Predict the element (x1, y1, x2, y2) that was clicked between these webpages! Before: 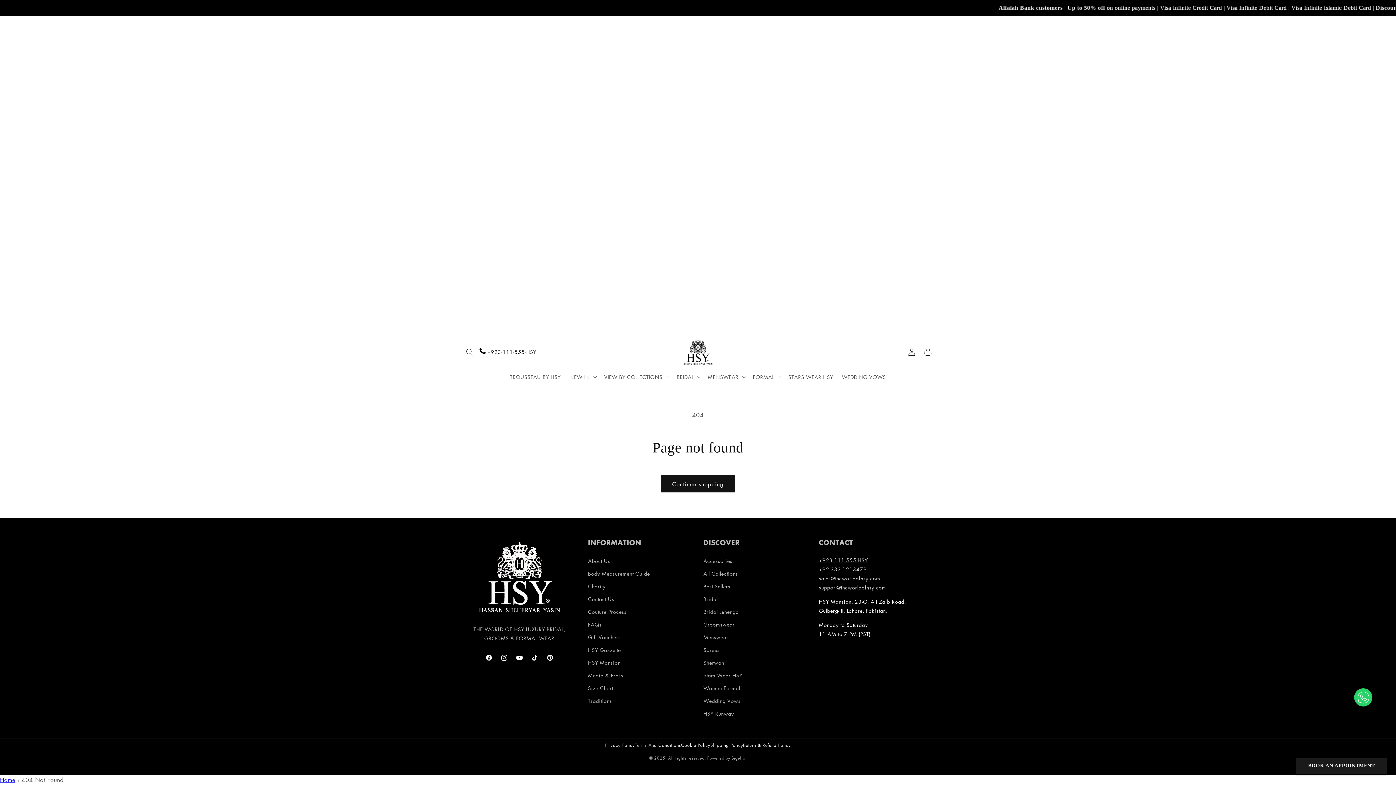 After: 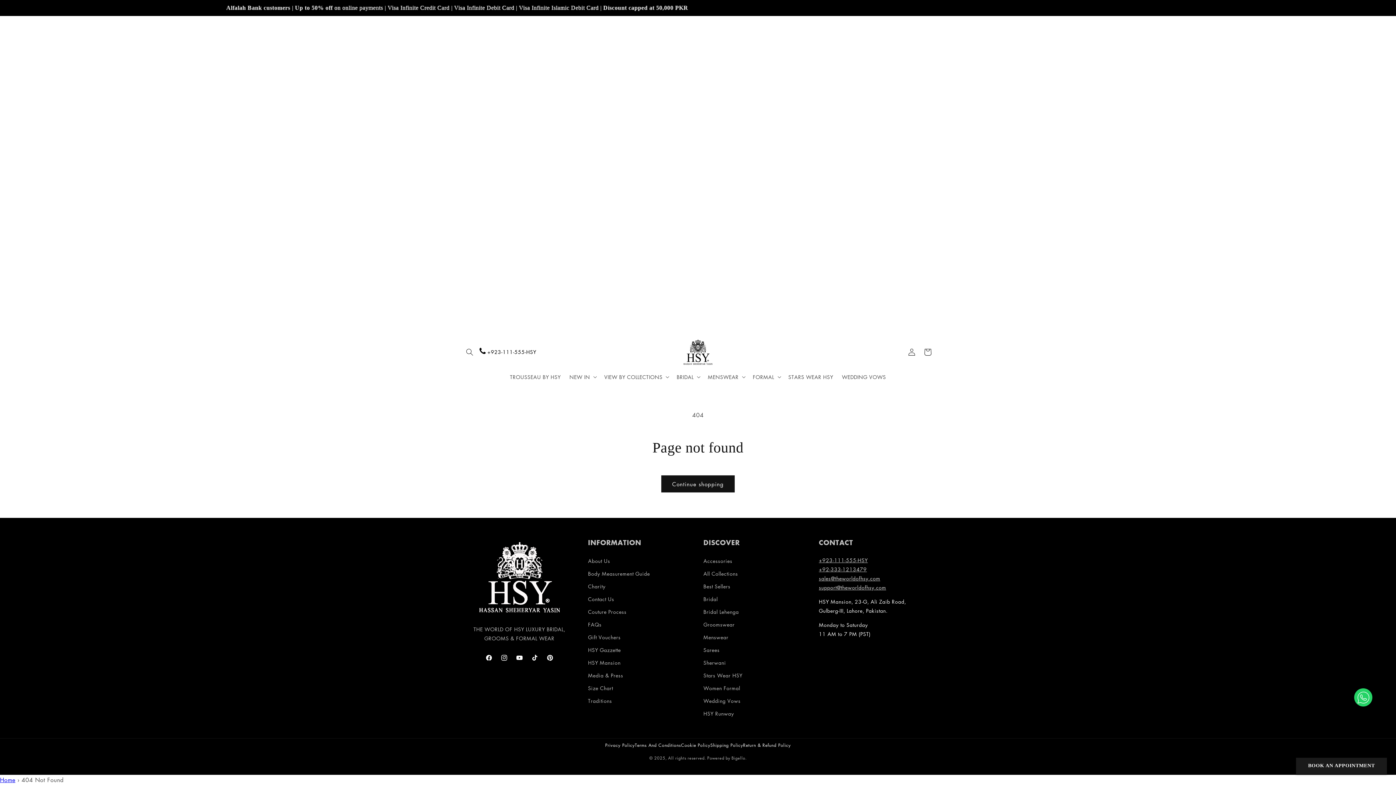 Action: bbox: (479, 348, 536, 355) label:  +923-111-555-HSY